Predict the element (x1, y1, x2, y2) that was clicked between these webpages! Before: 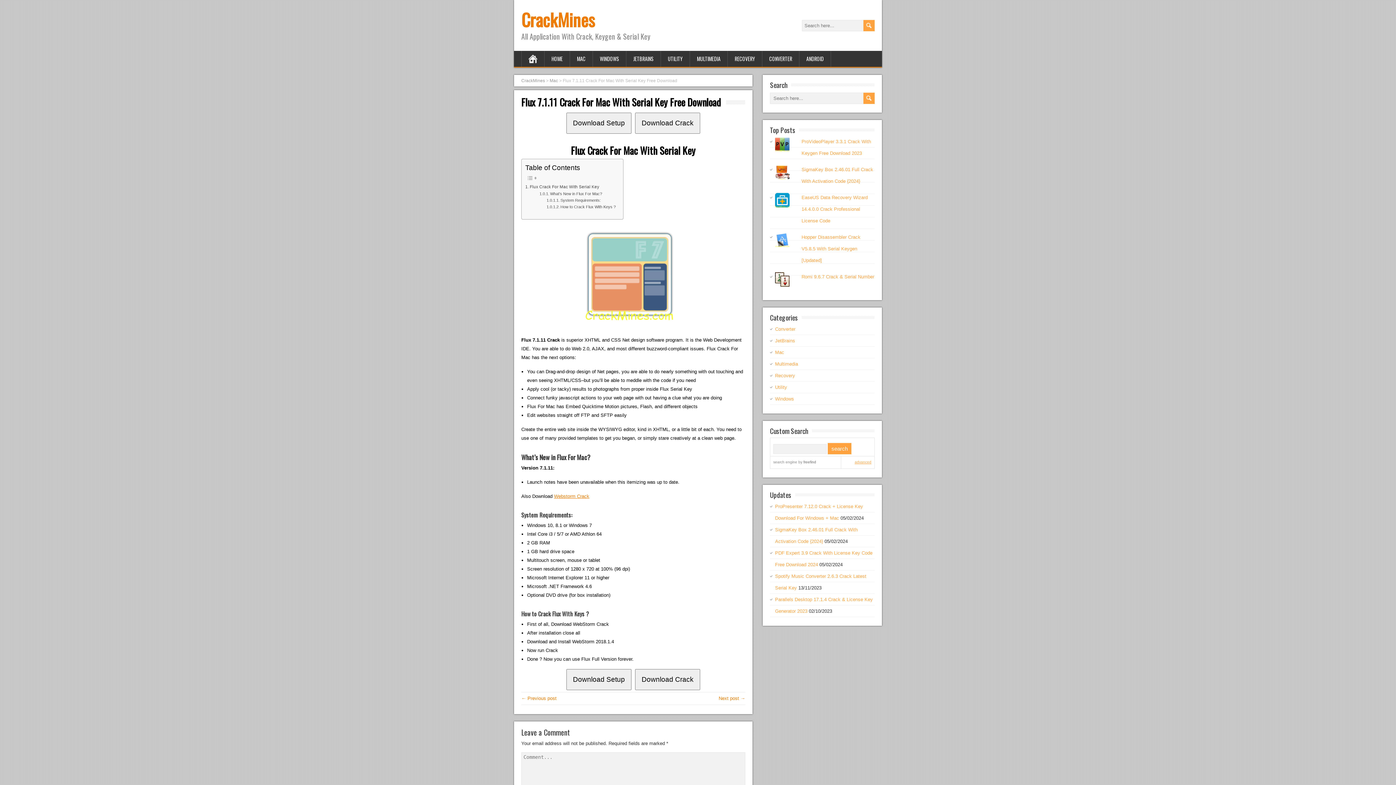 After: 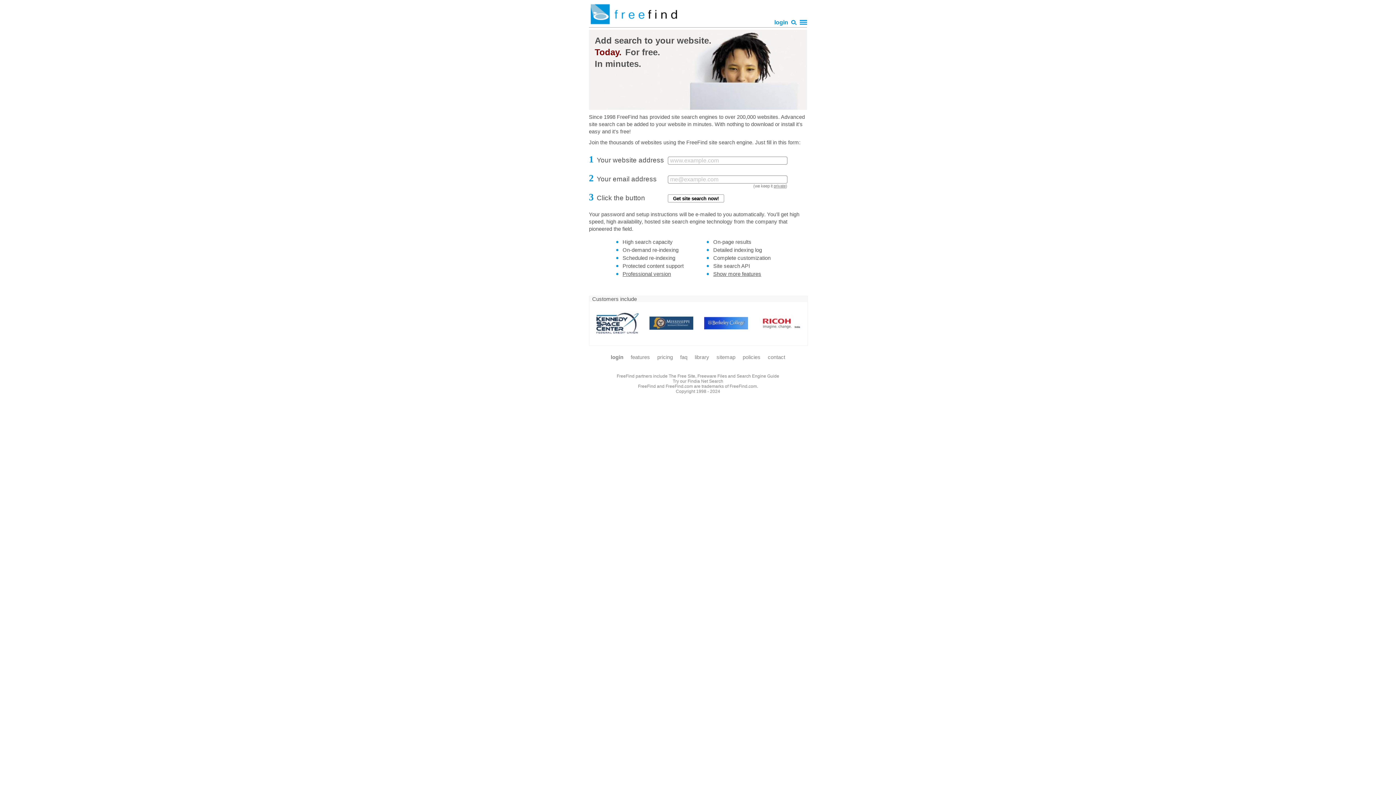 Action: bbox: (773, 460, 797, 464) label: search engine